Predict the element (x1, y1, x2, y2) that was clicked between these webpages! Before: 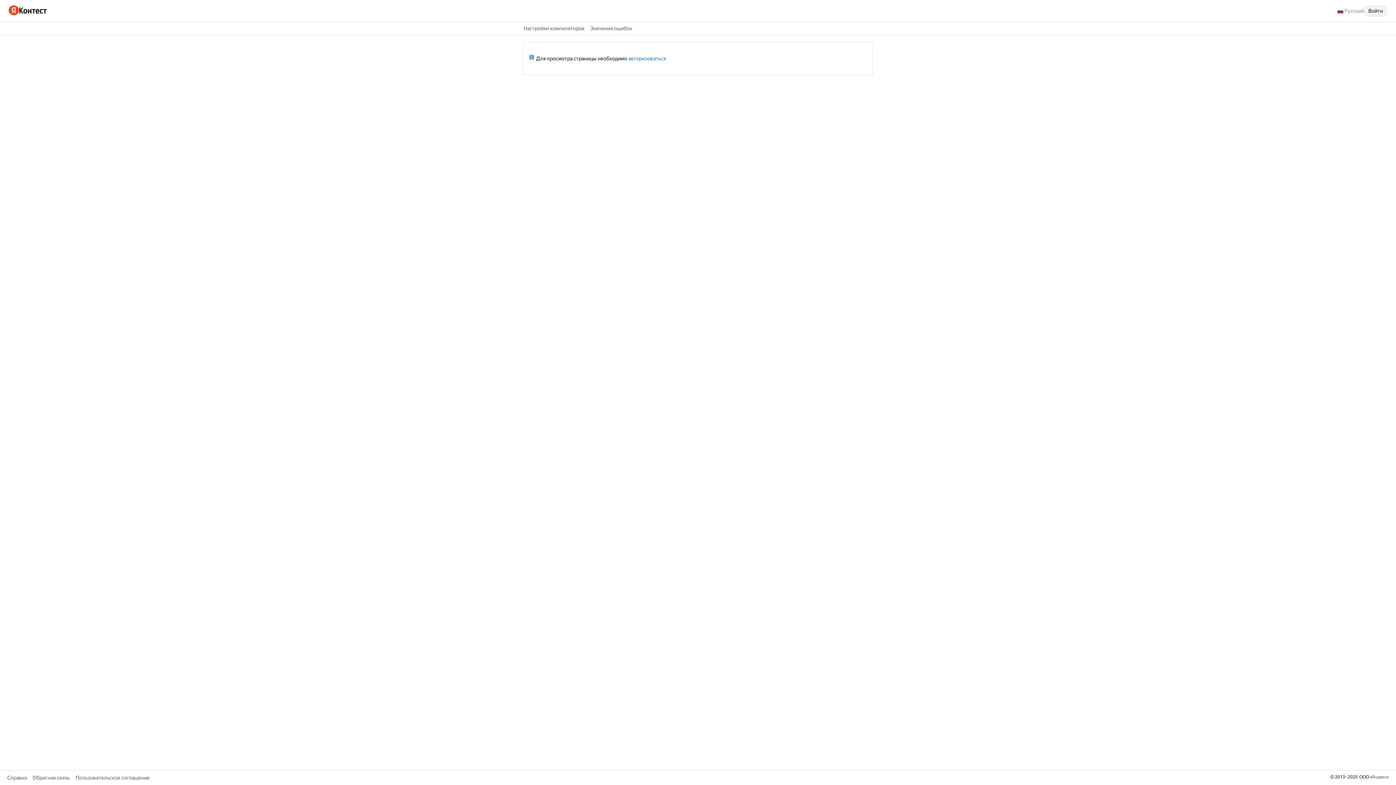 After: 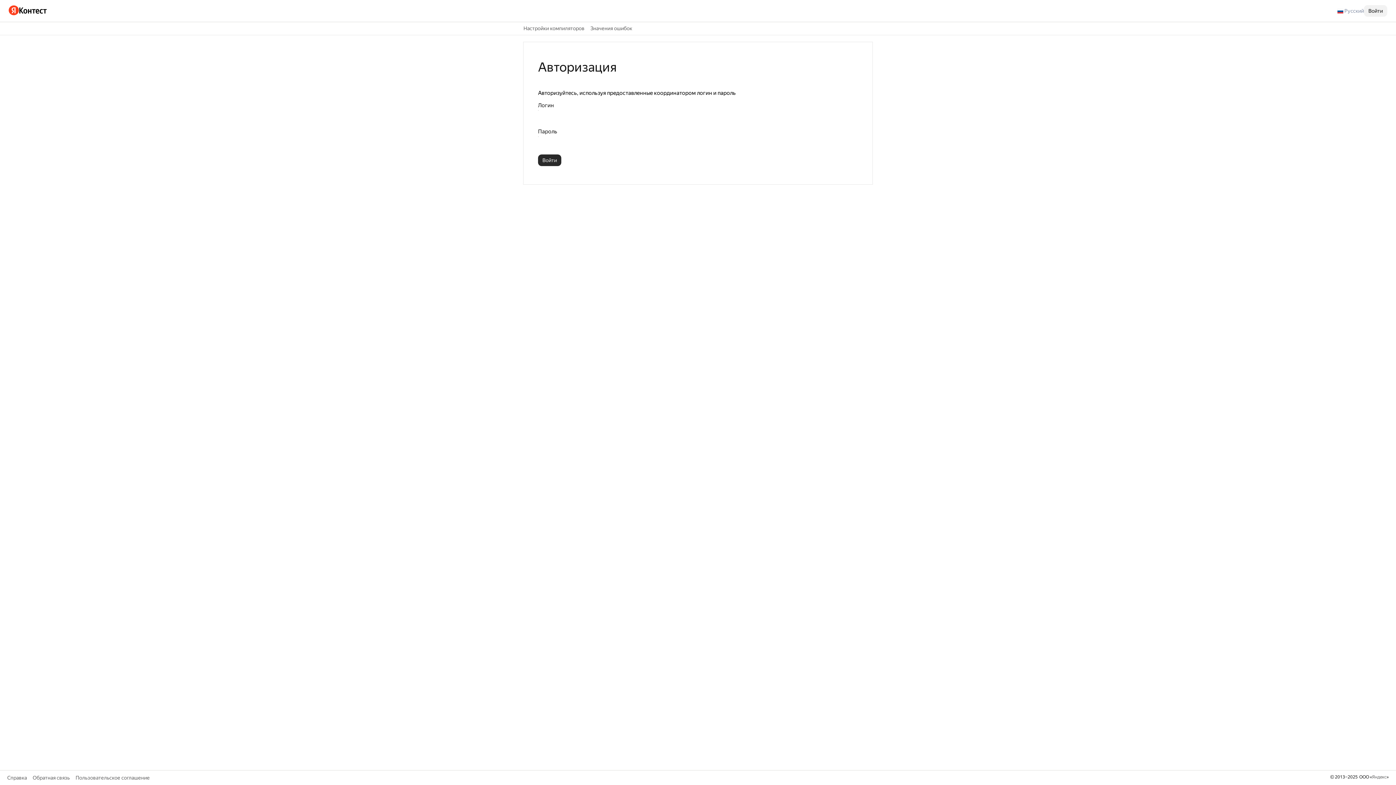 Action: label: авторизоваться bbox: (628, 55, 666, 61)